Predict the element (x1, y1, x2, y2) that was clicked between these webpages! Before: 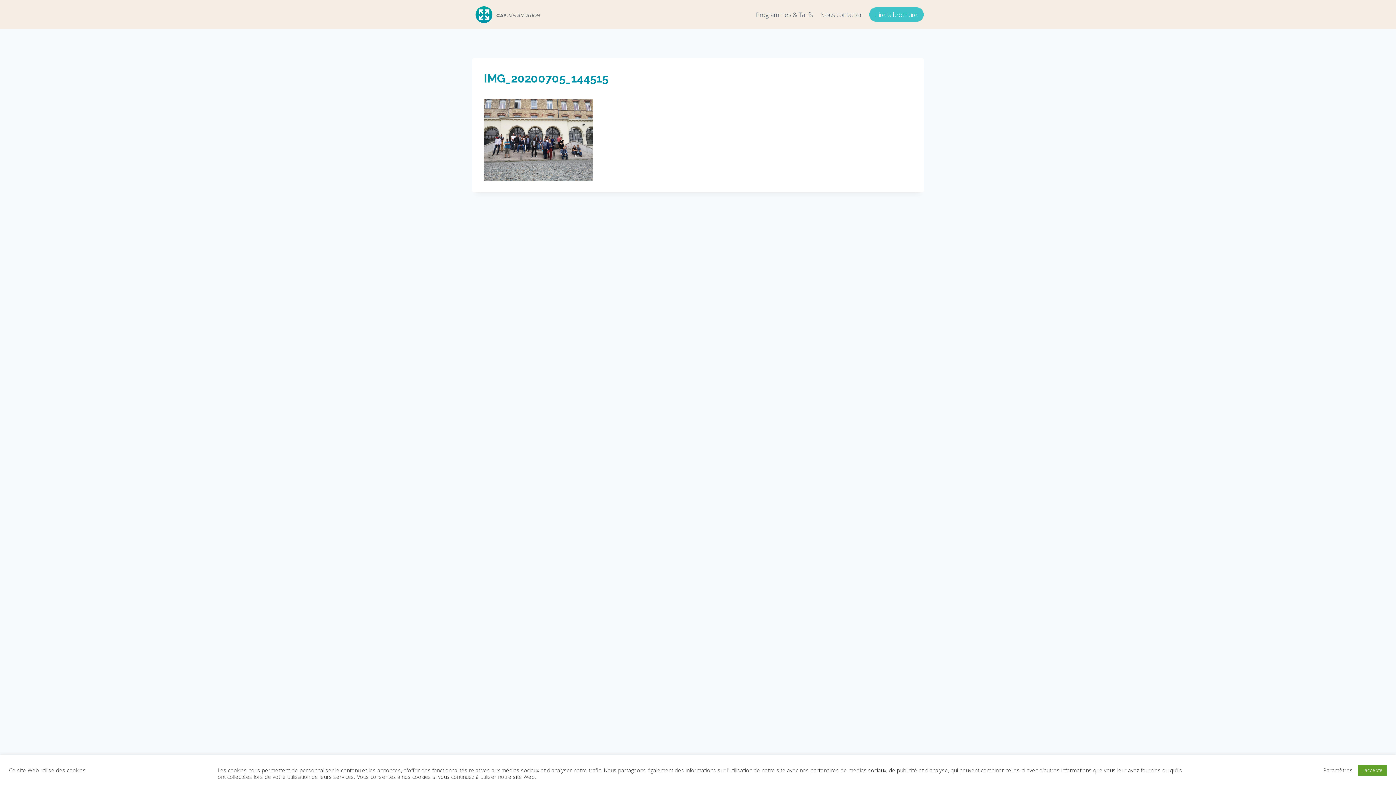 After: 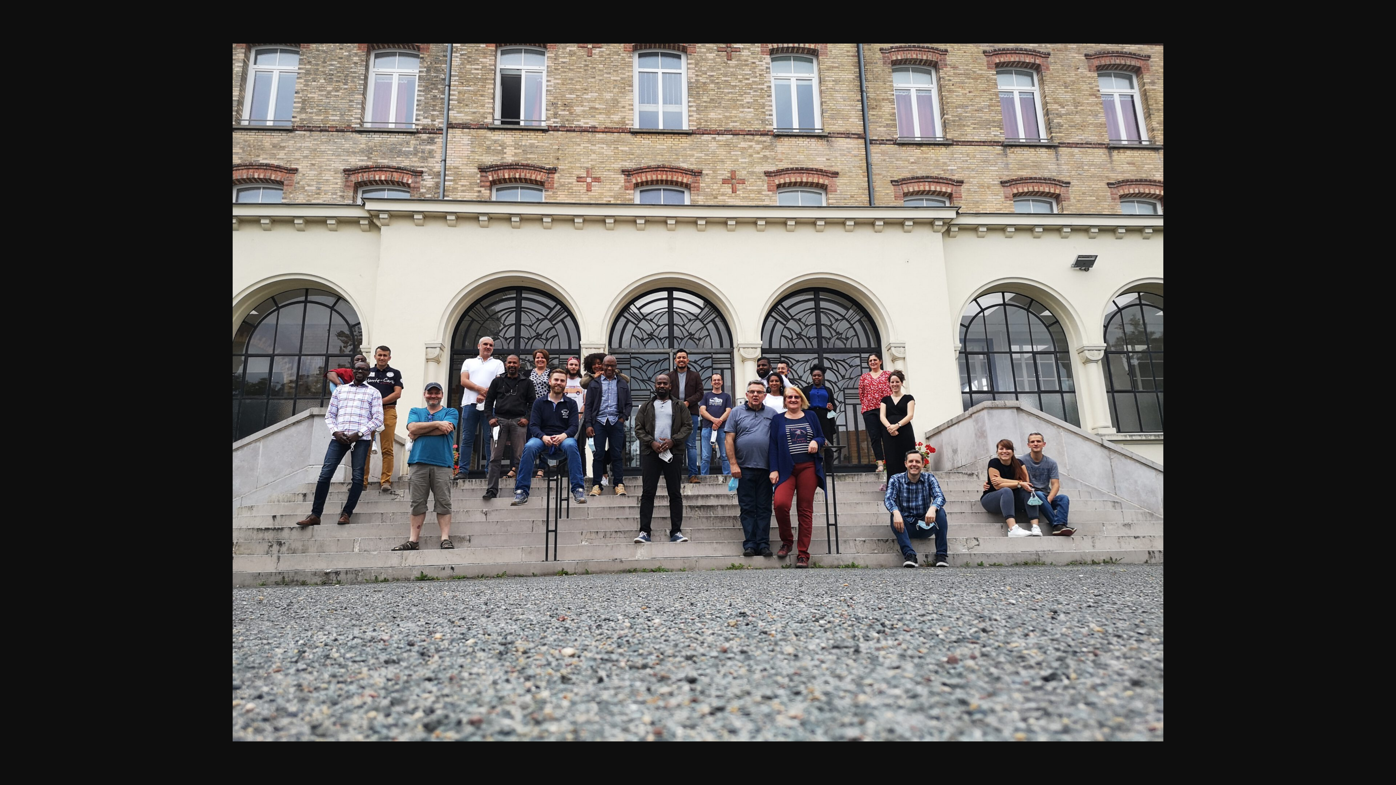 Action: bbox: (484, 98, 912, 180)